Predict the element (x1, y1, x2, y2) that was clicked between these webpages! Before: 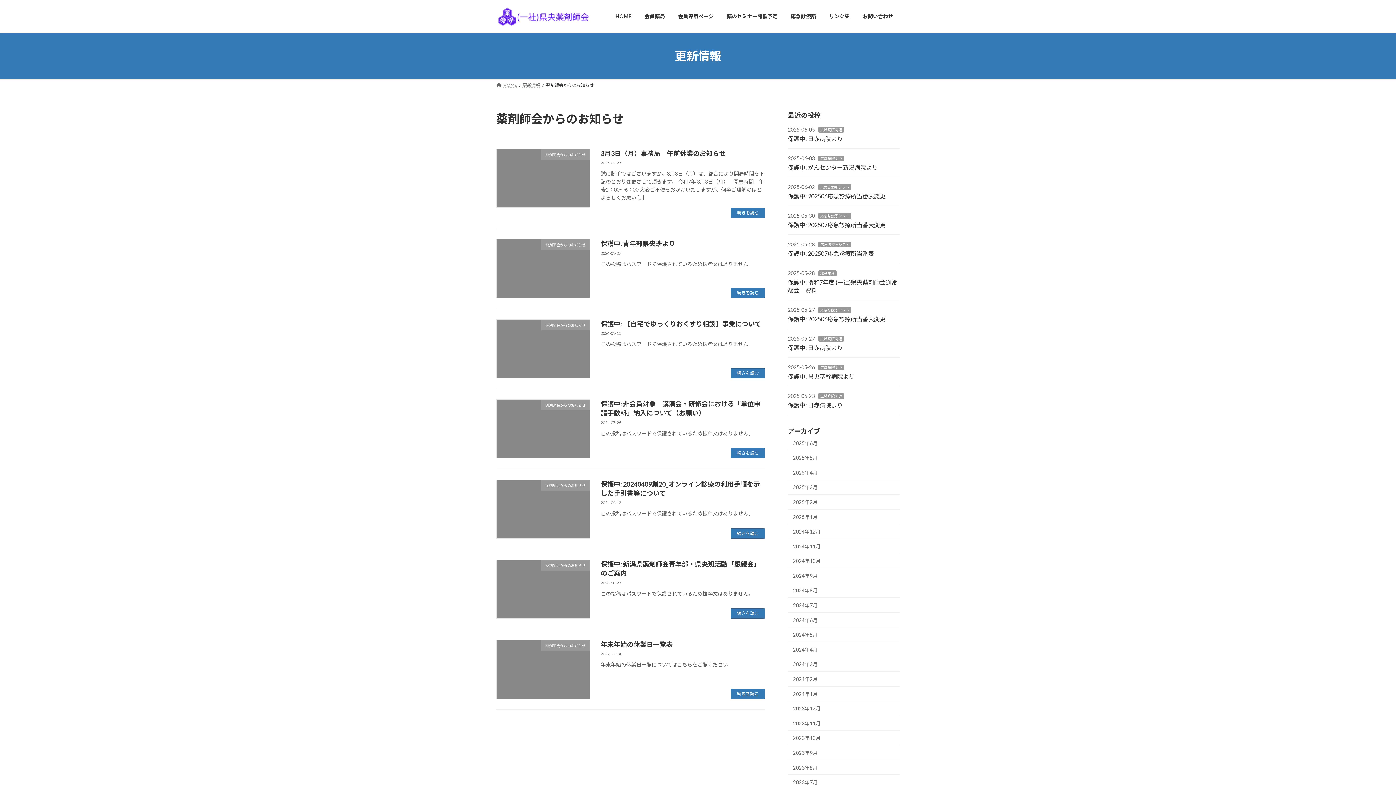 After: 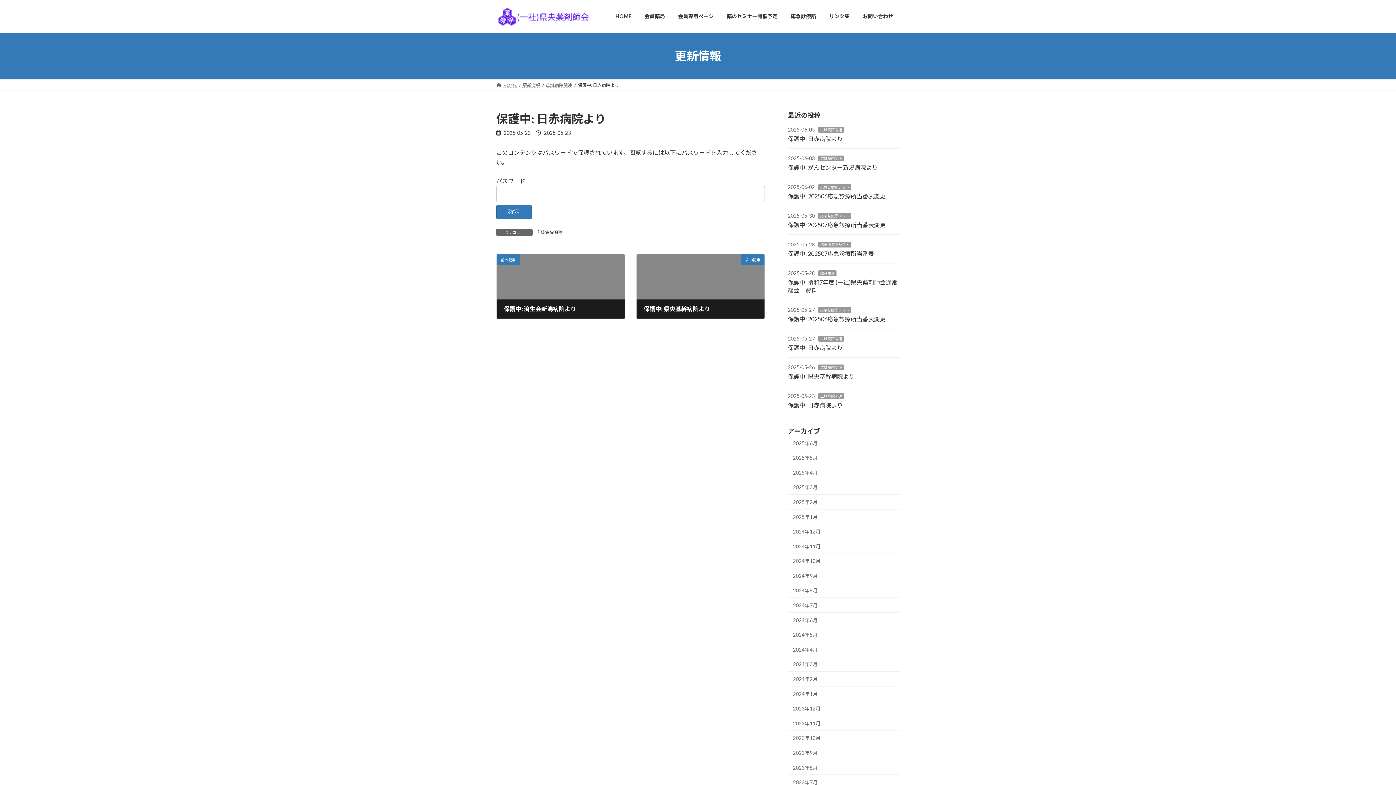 Action: label: 保護中: 日赤病院より bbox: (788, 401, 842, 408)